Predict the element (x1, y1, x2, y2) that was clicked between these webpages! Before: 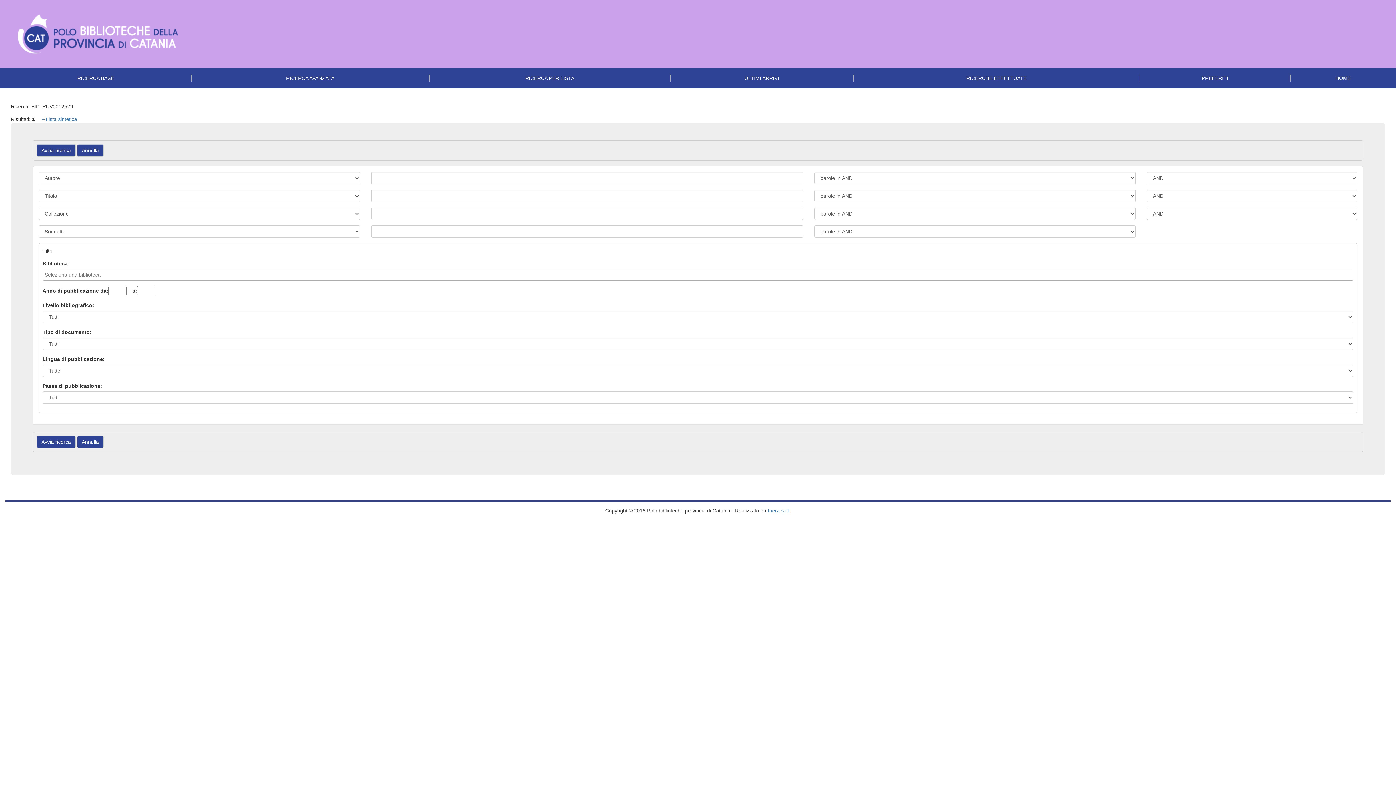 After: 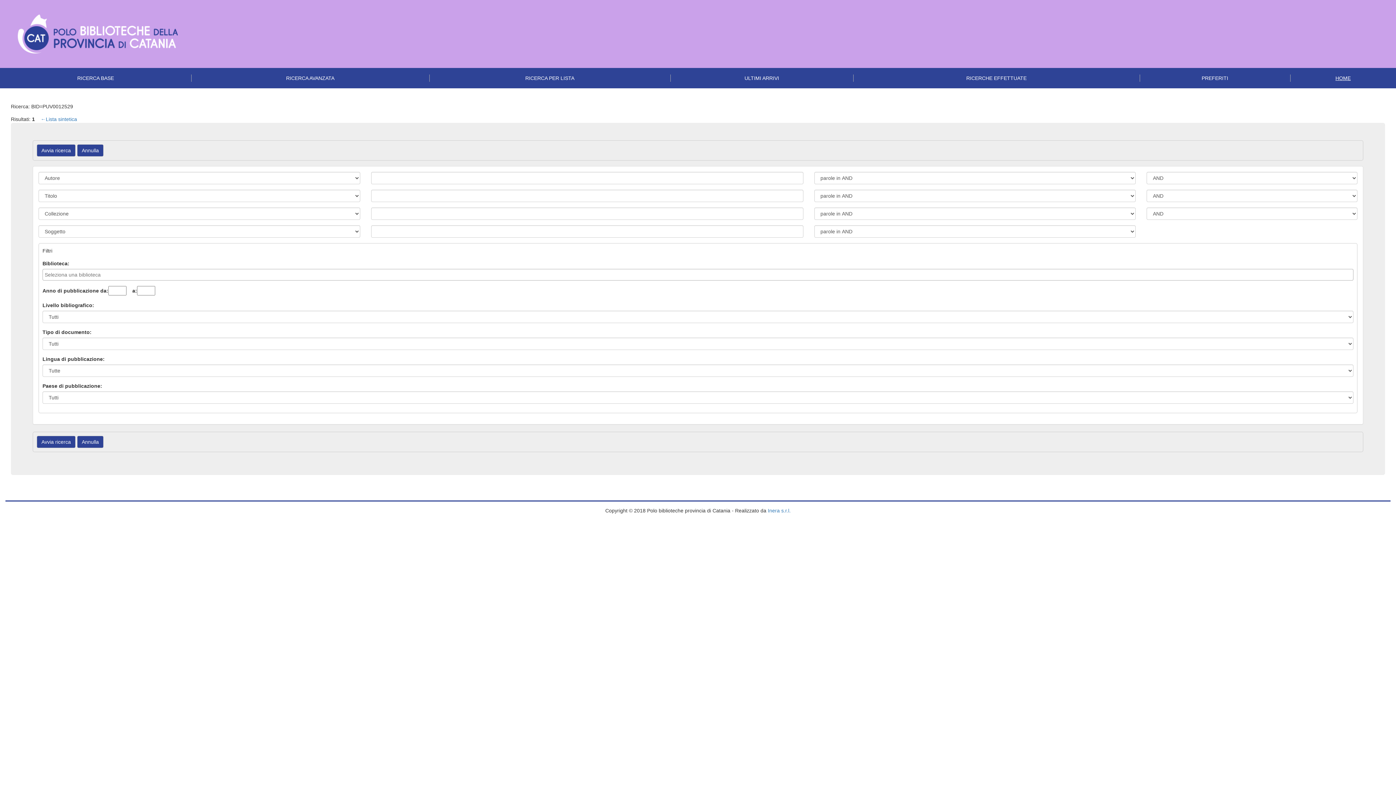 Action: bbox: (1290, 74, 1396, 81) label: HOME